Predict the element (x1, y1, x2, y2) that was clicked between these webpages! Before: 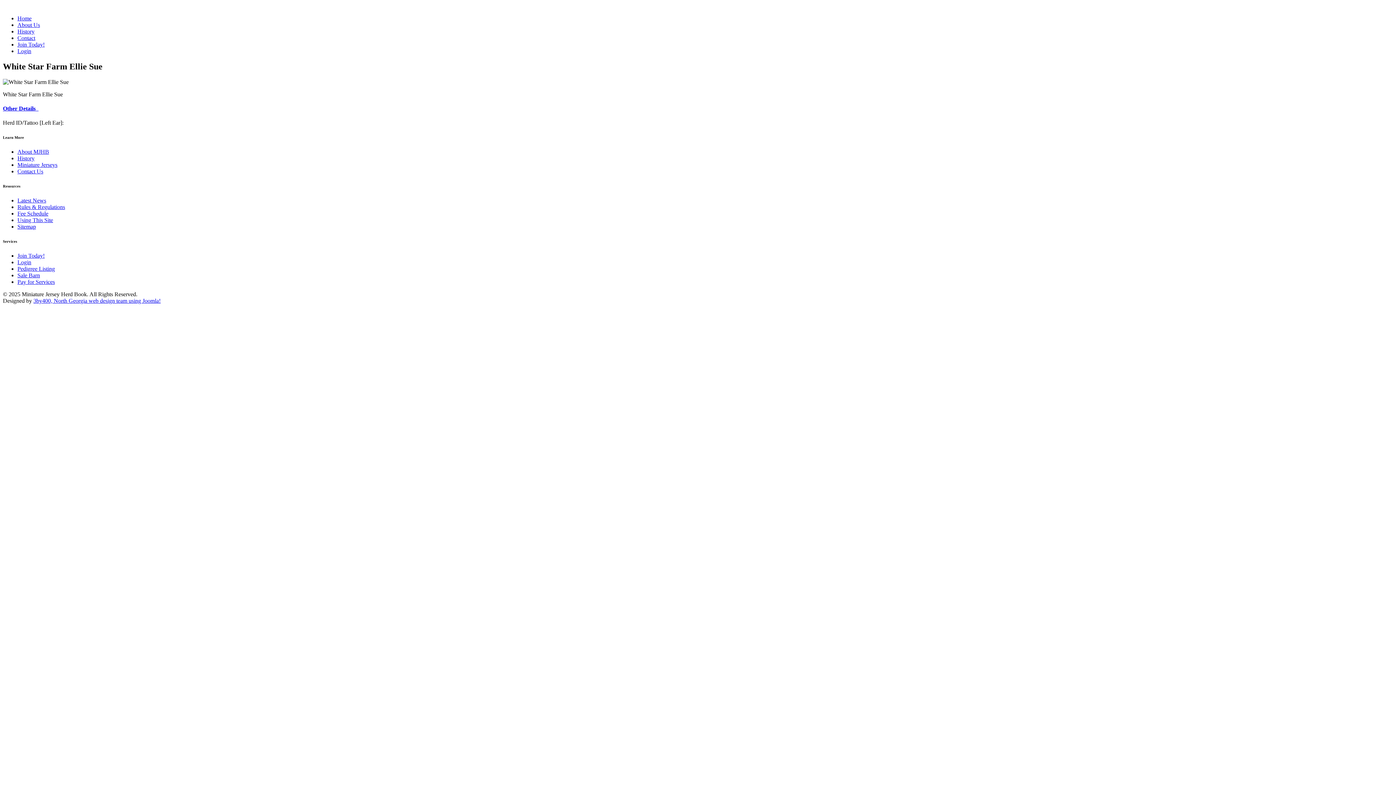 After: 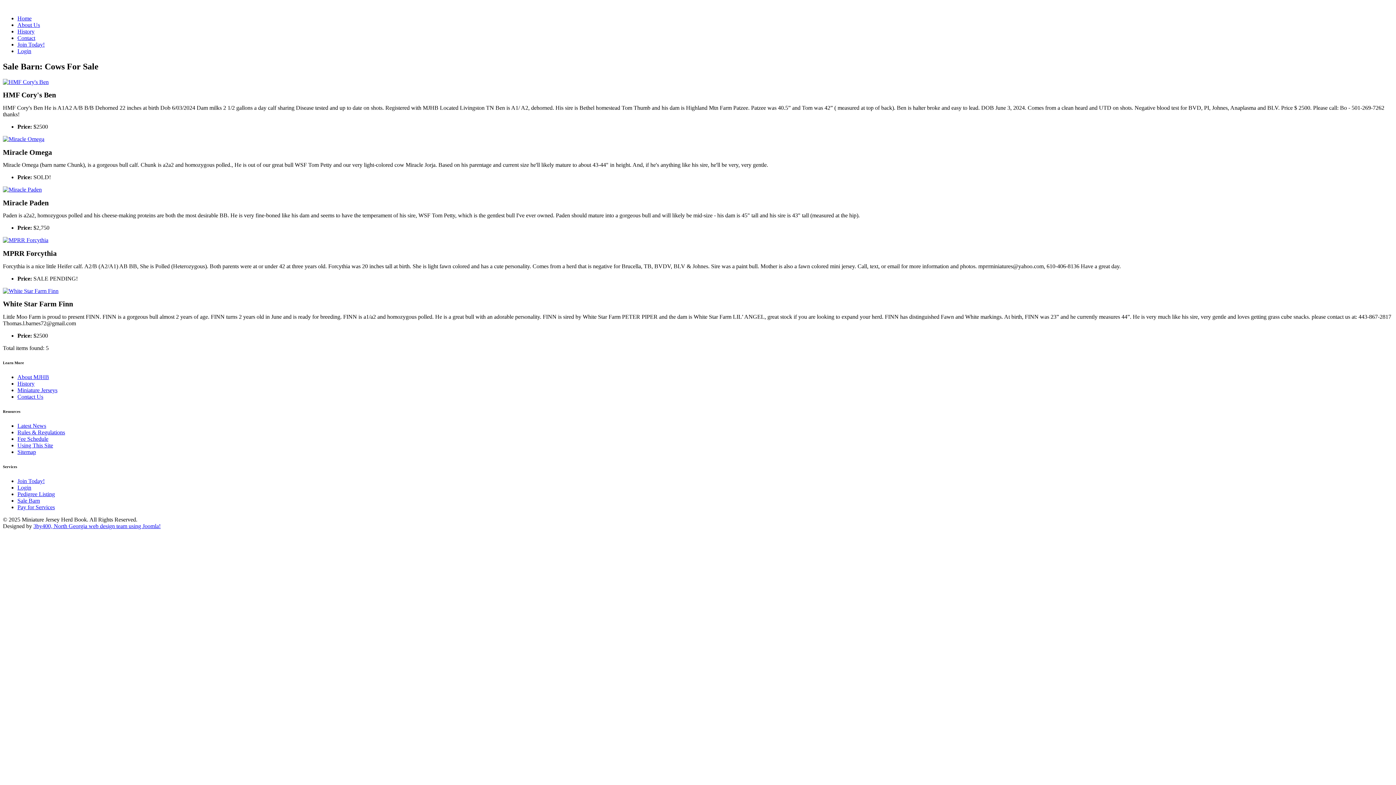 Action: bbox: (17, 272, 40, 278) label: Sale Barn